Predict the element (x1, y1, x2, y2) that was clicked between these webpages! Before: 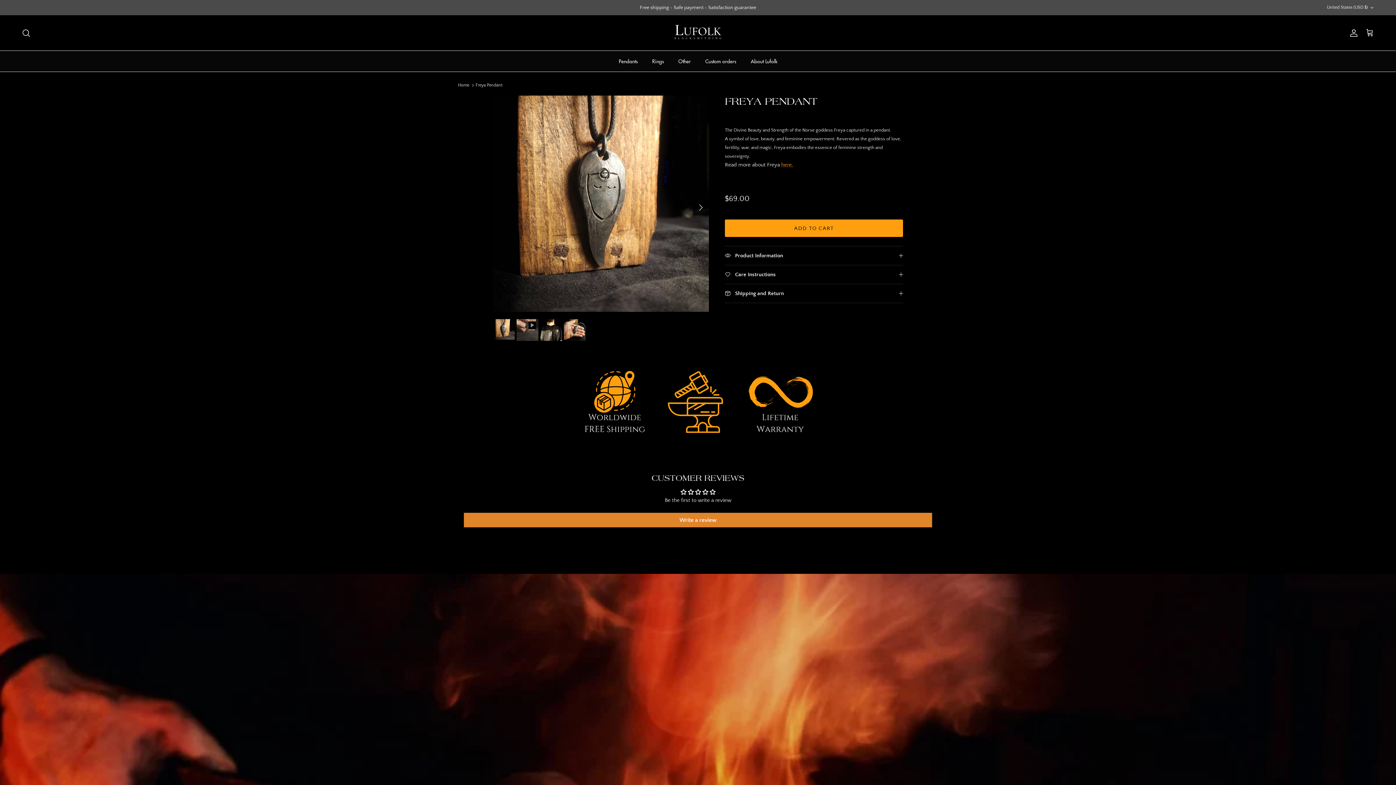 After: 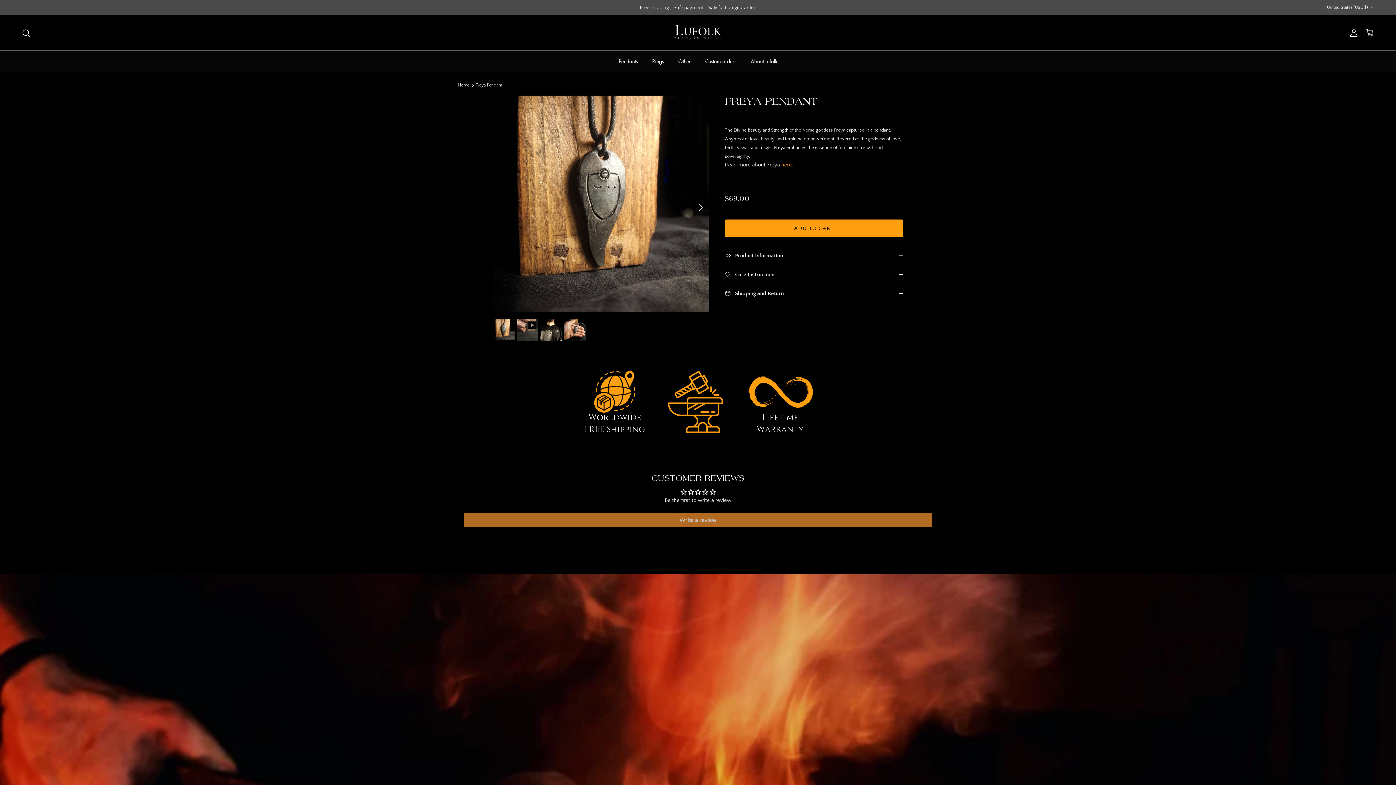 Action: bbox: (464, 512, 932, 527) label: Write a review